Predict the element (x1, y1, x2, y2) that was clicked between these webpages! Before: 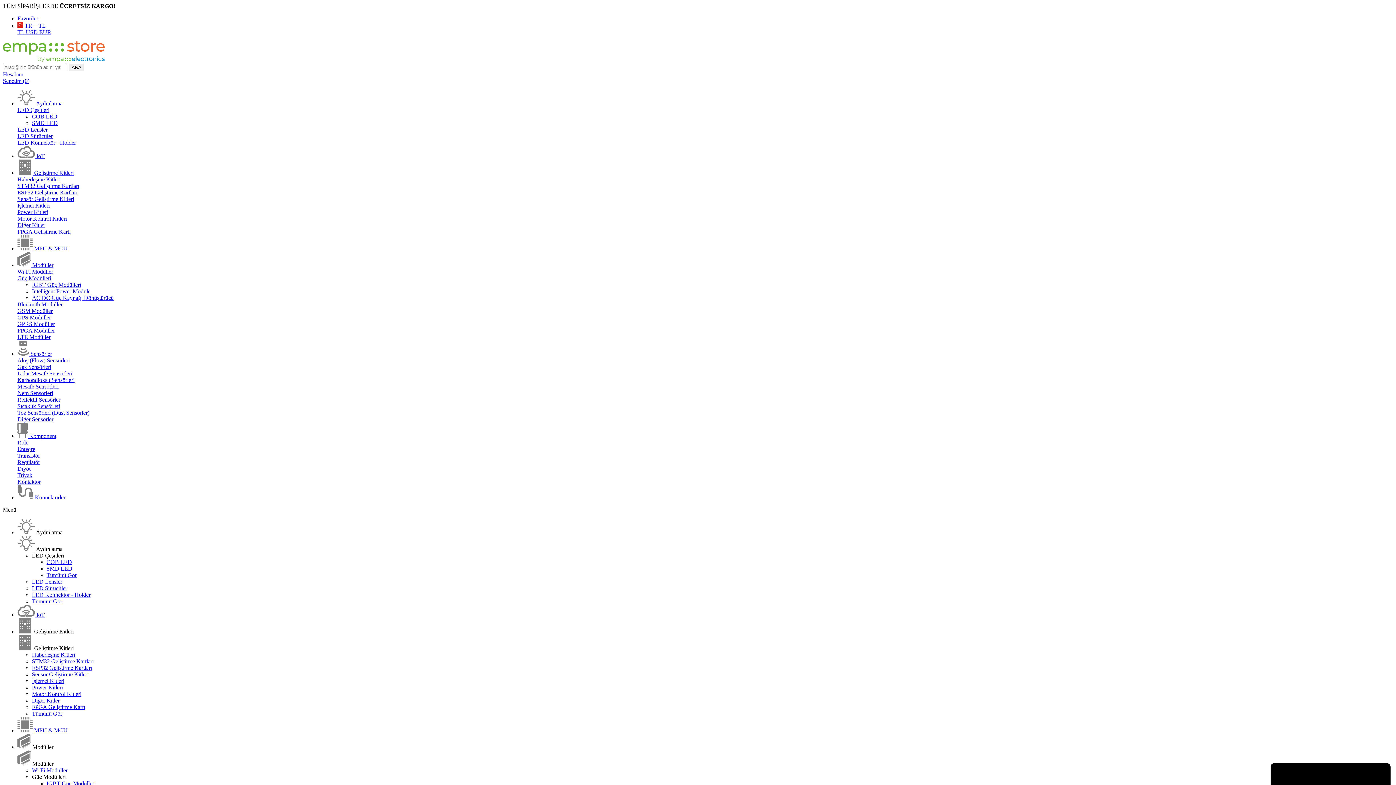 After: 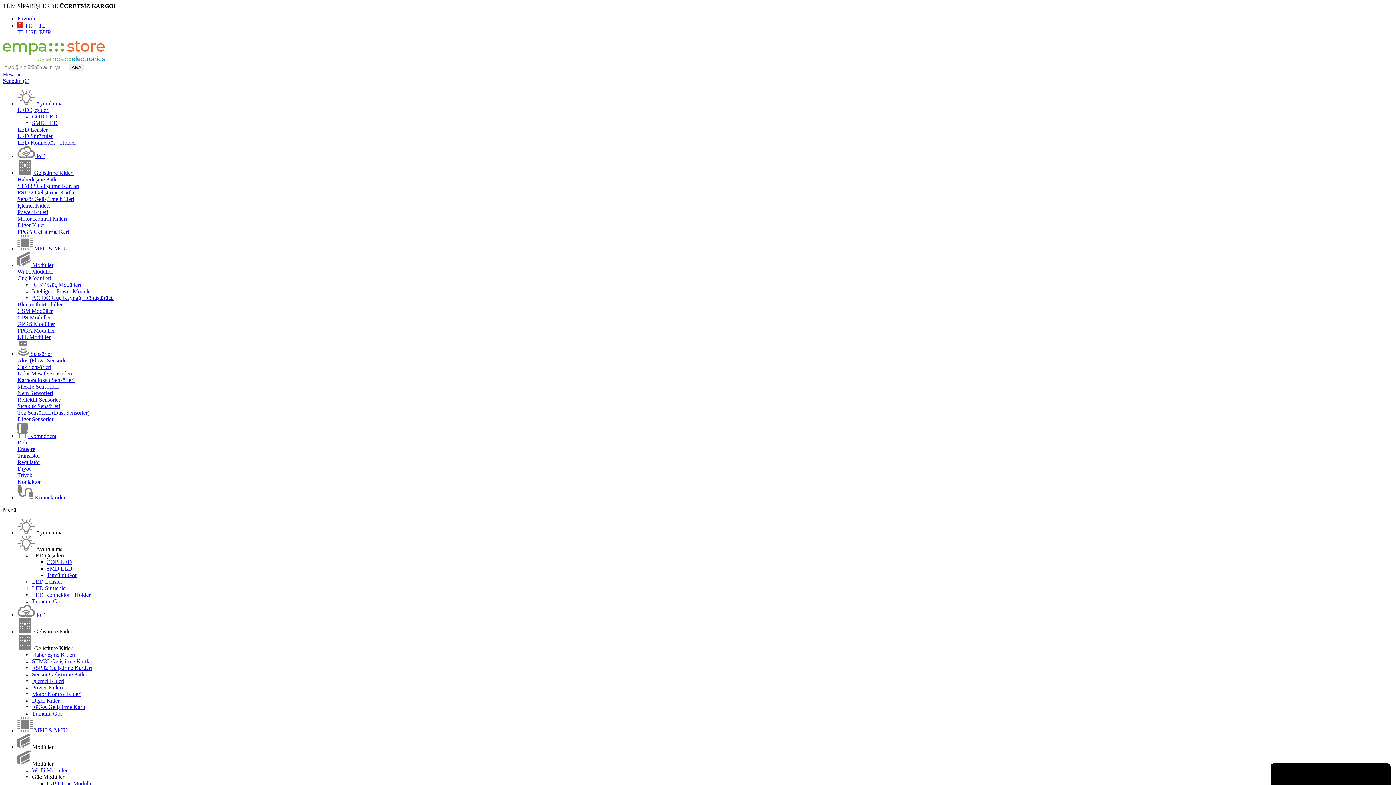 Action: label: LED Konnektör - Holder bbox: (32, 591, 90, 598)